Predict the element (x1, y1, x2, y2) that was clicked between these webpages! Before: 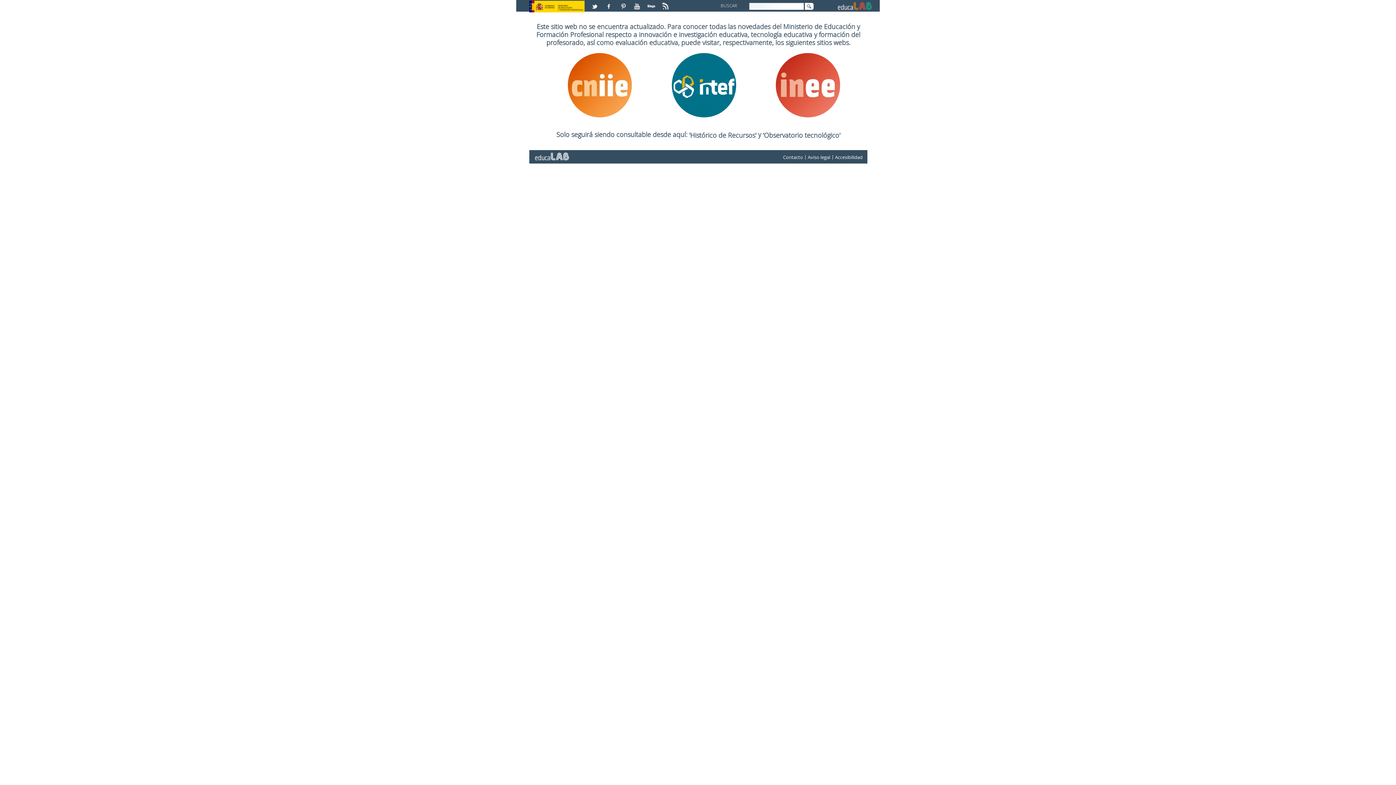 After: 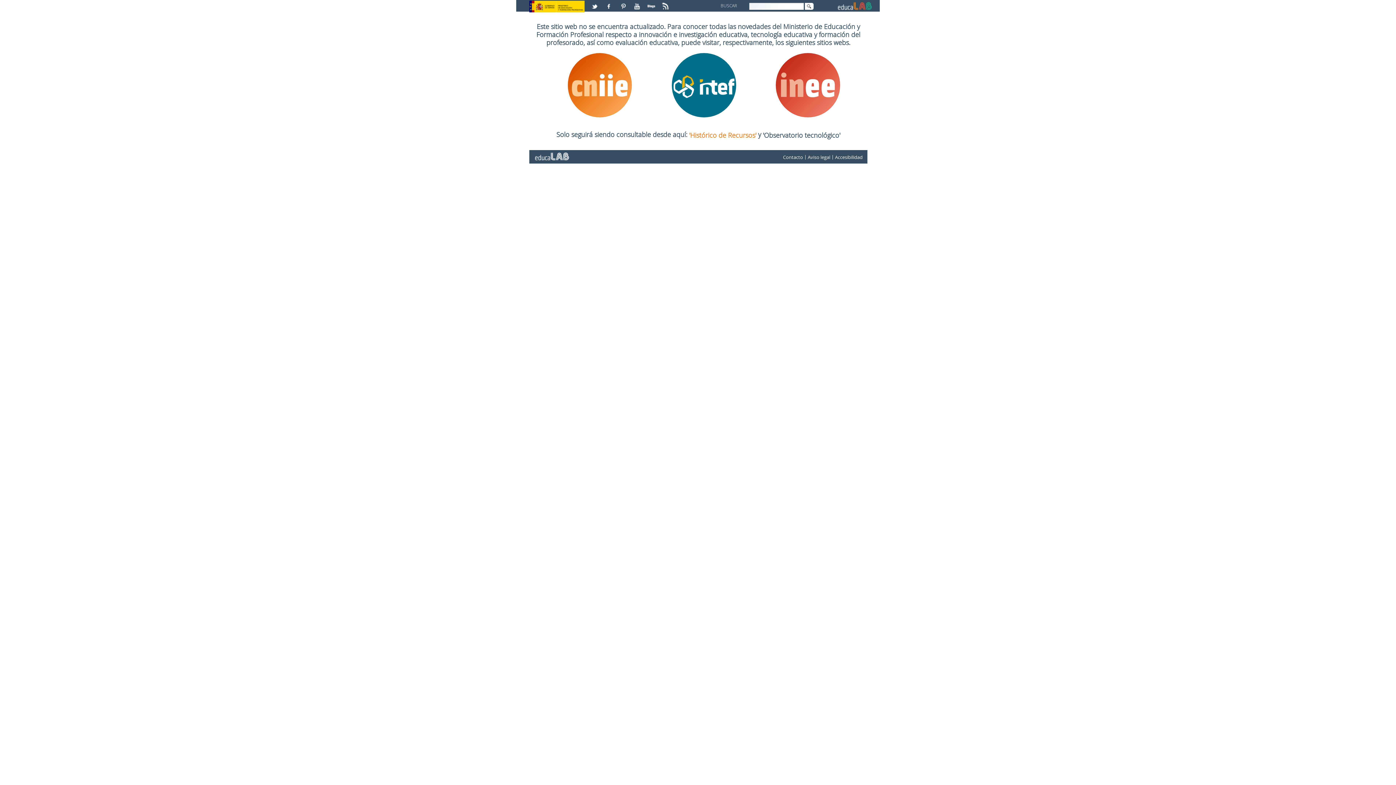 Action: label: 'Histórico de Recursos'  bbox: (689, 131, 758, 139)